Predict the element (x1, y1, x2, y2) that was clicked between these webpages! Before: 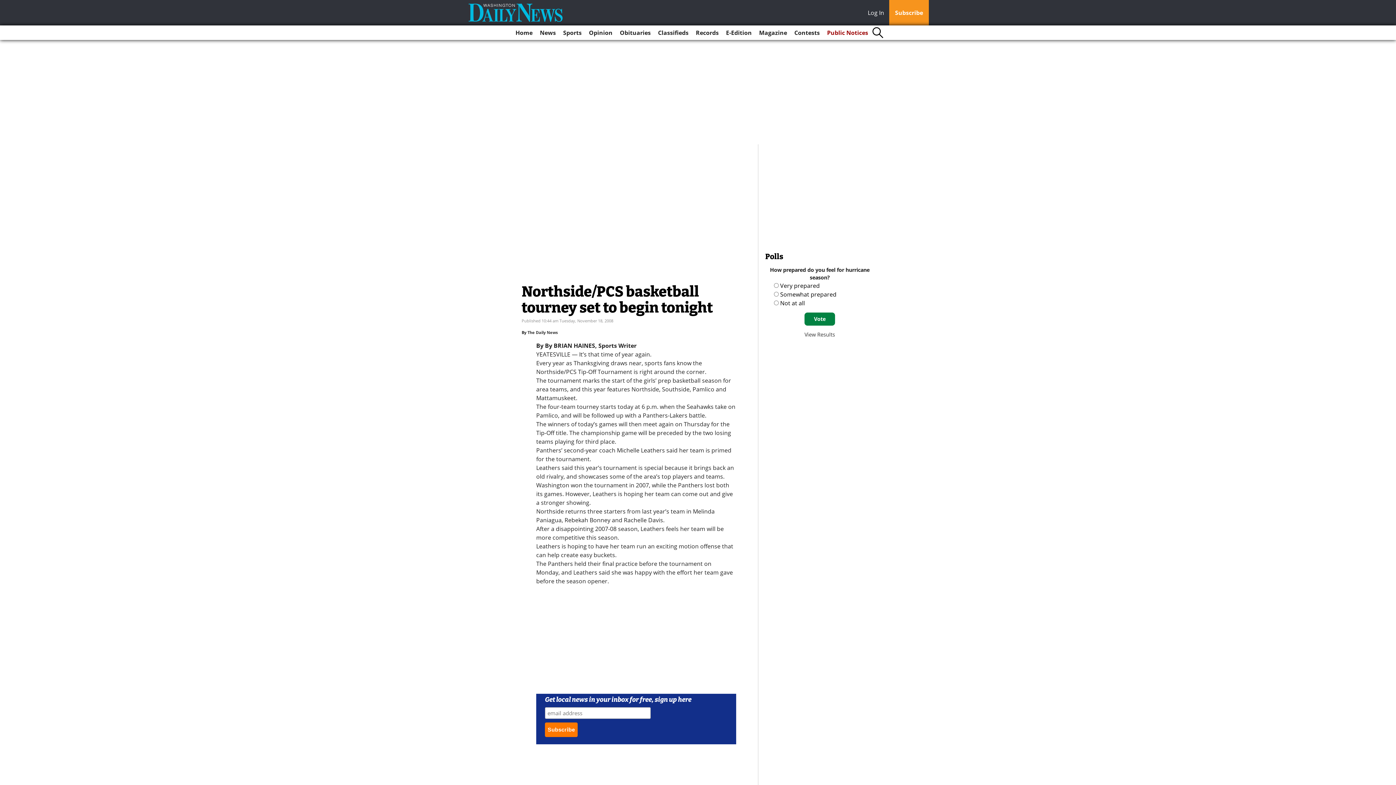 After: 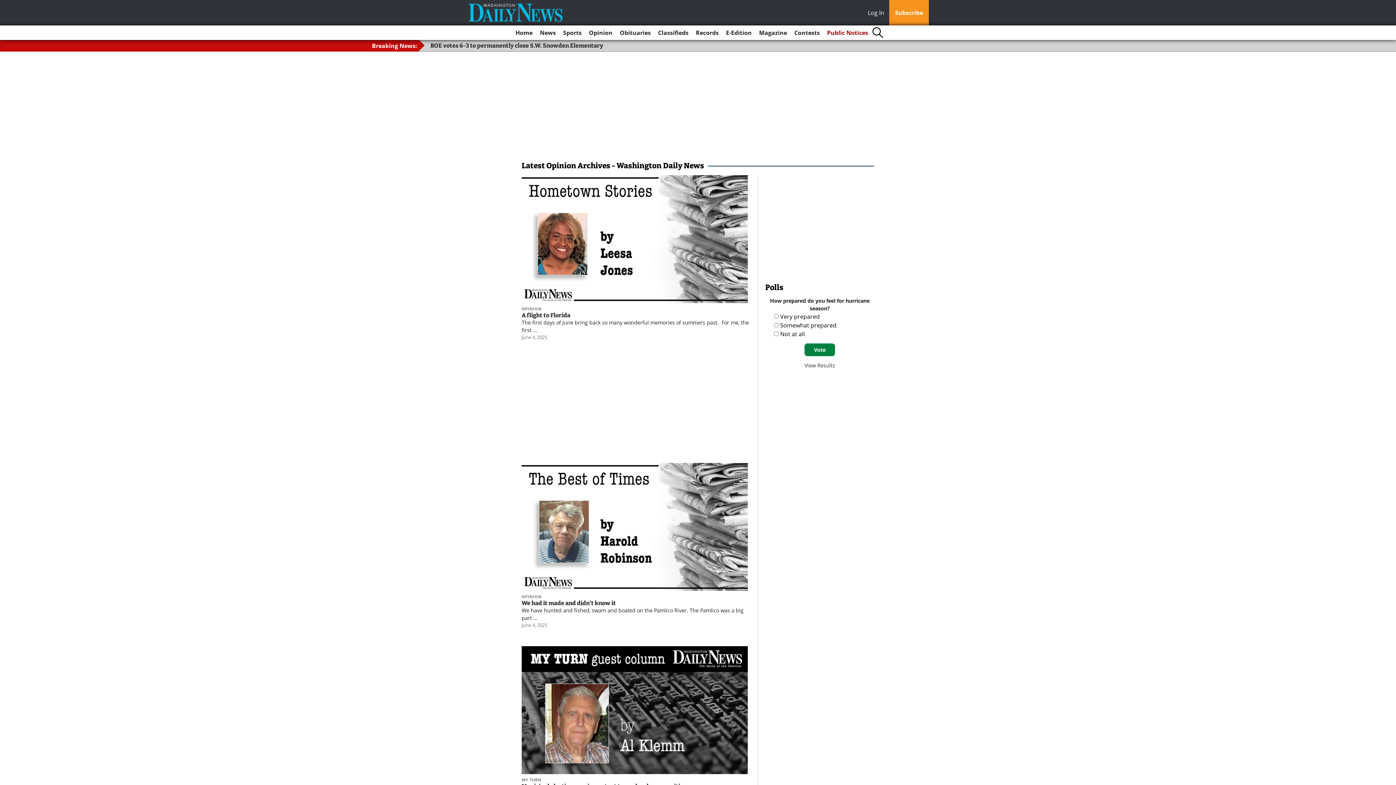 Action: label: Opinion bbox: (586, 25, 615, 40)